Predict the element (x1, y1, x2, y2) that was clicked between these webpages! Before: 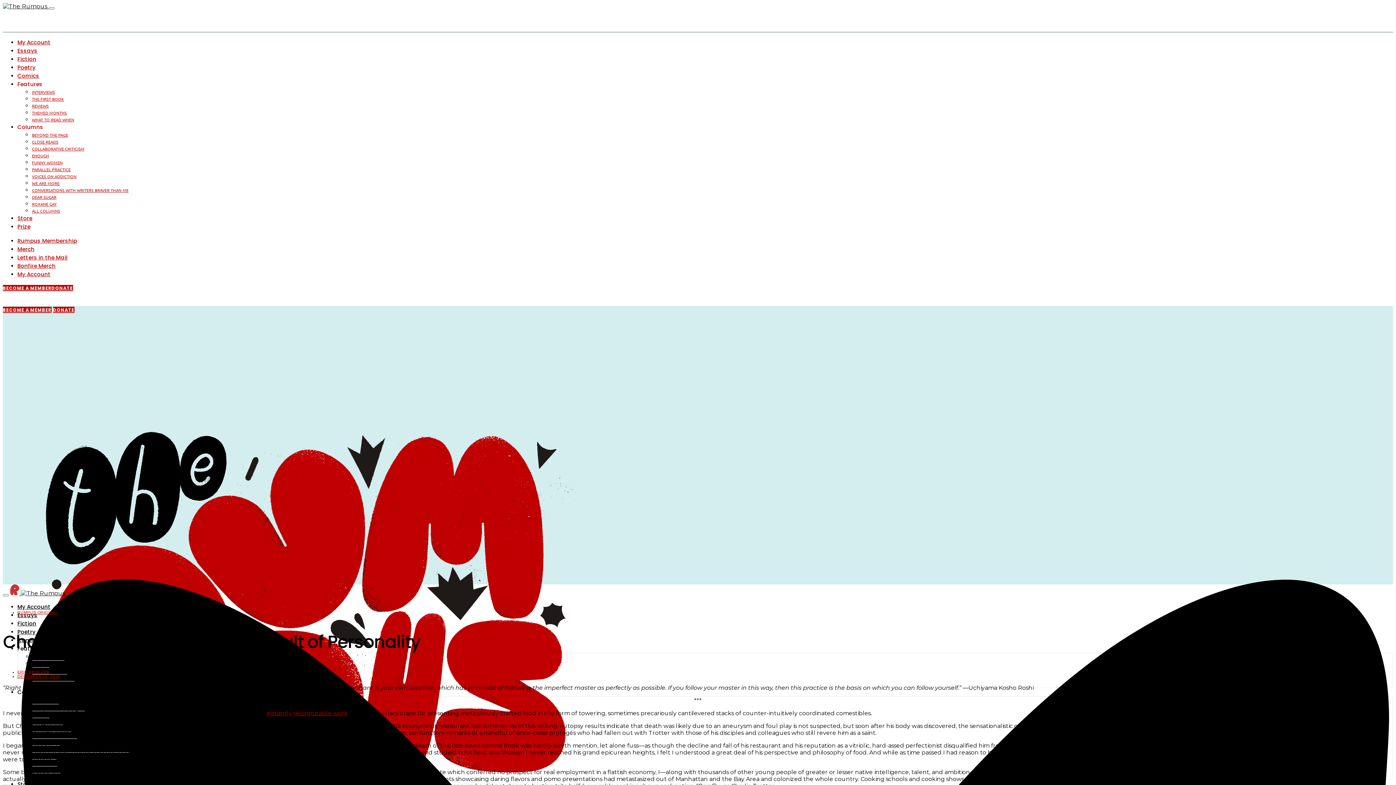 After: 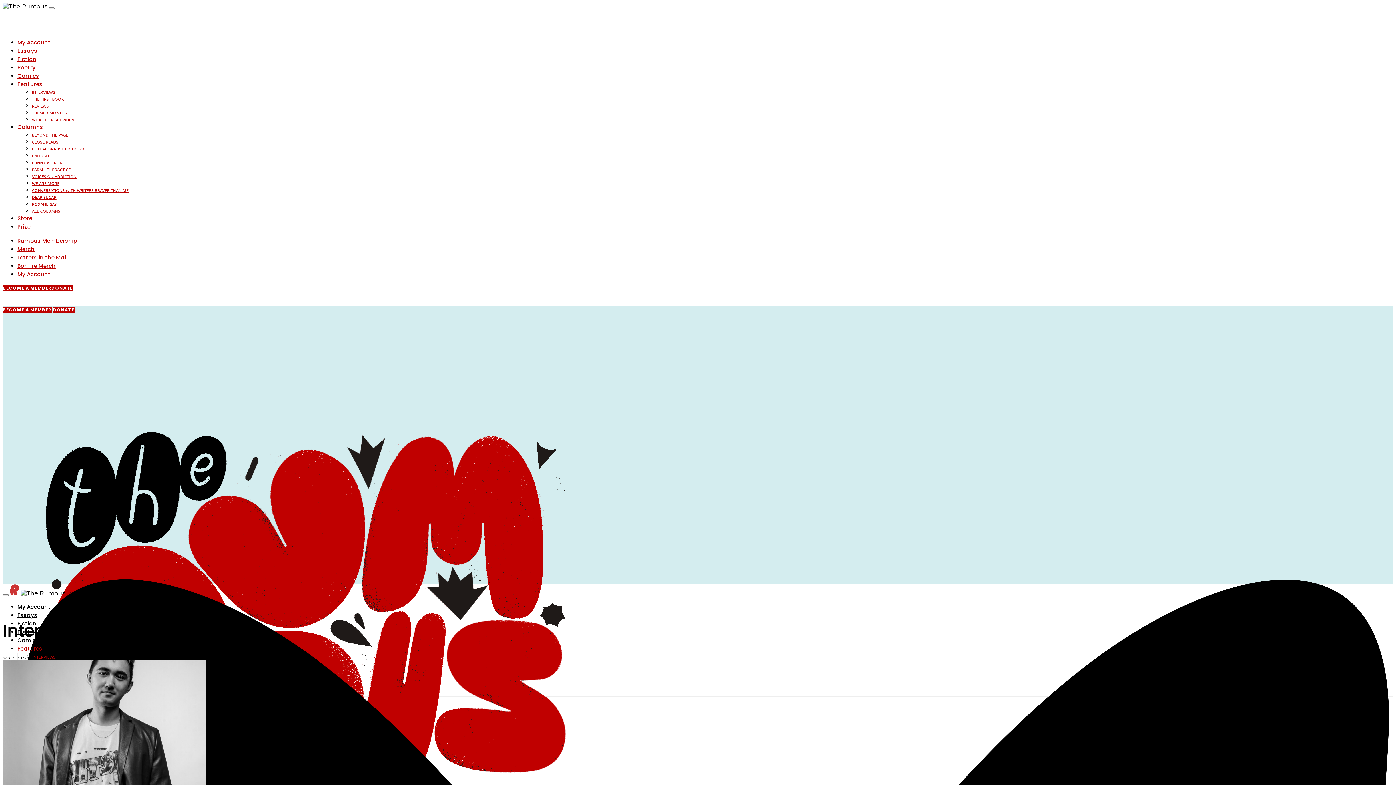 Action: bbox: (32, 89, 55, 94) label: INTERVIEWS